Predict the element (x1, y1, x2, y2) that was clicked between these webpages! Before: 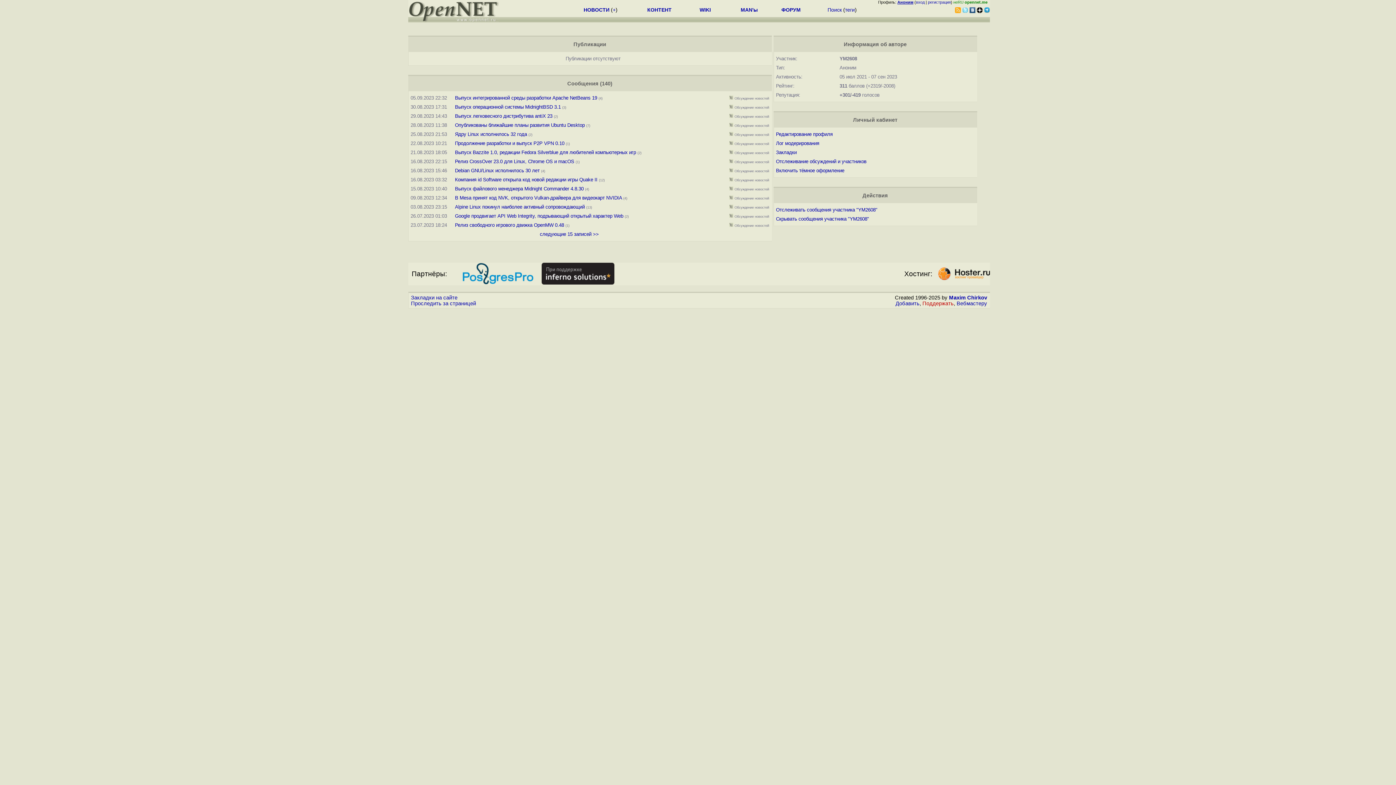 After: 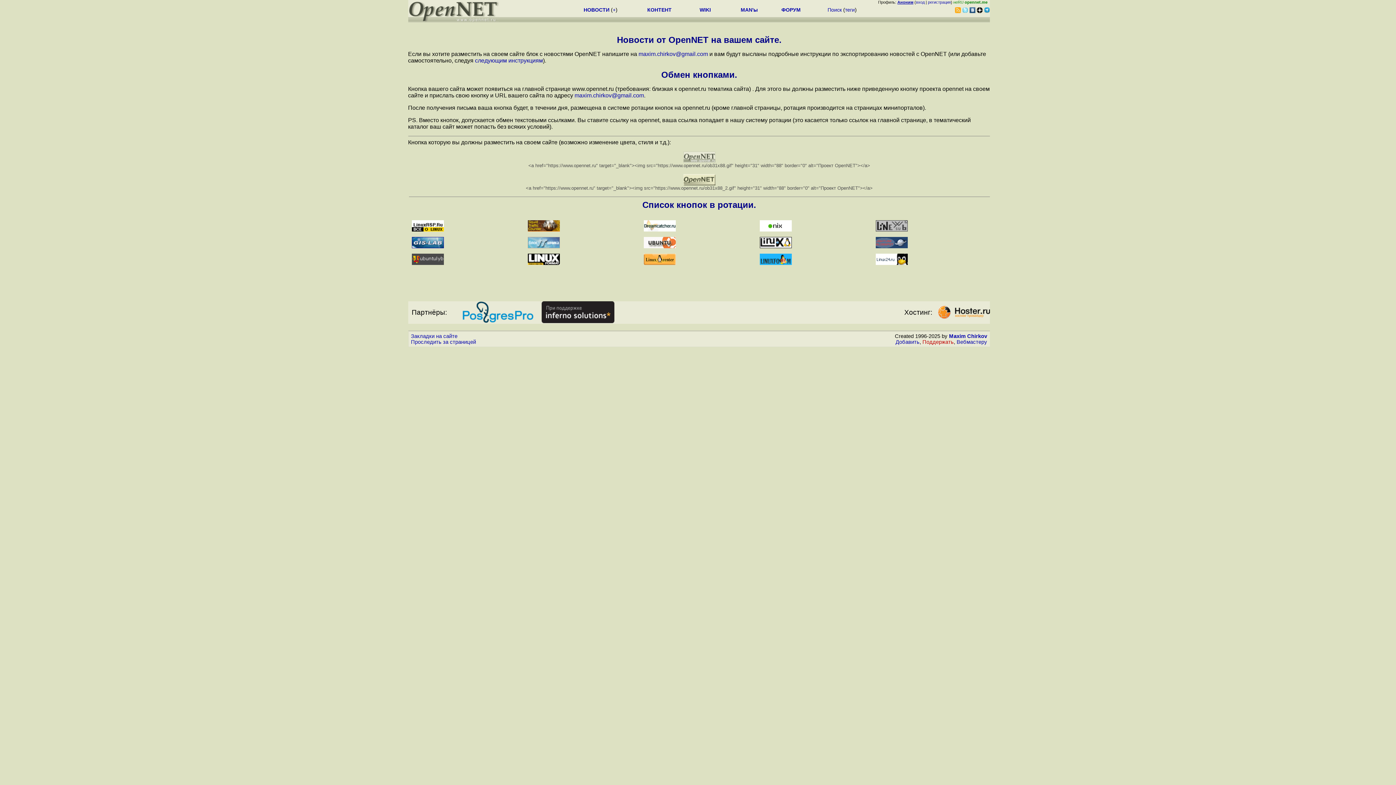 Action: label: Вебмастеру bbox: (956, 300, 987, 306)